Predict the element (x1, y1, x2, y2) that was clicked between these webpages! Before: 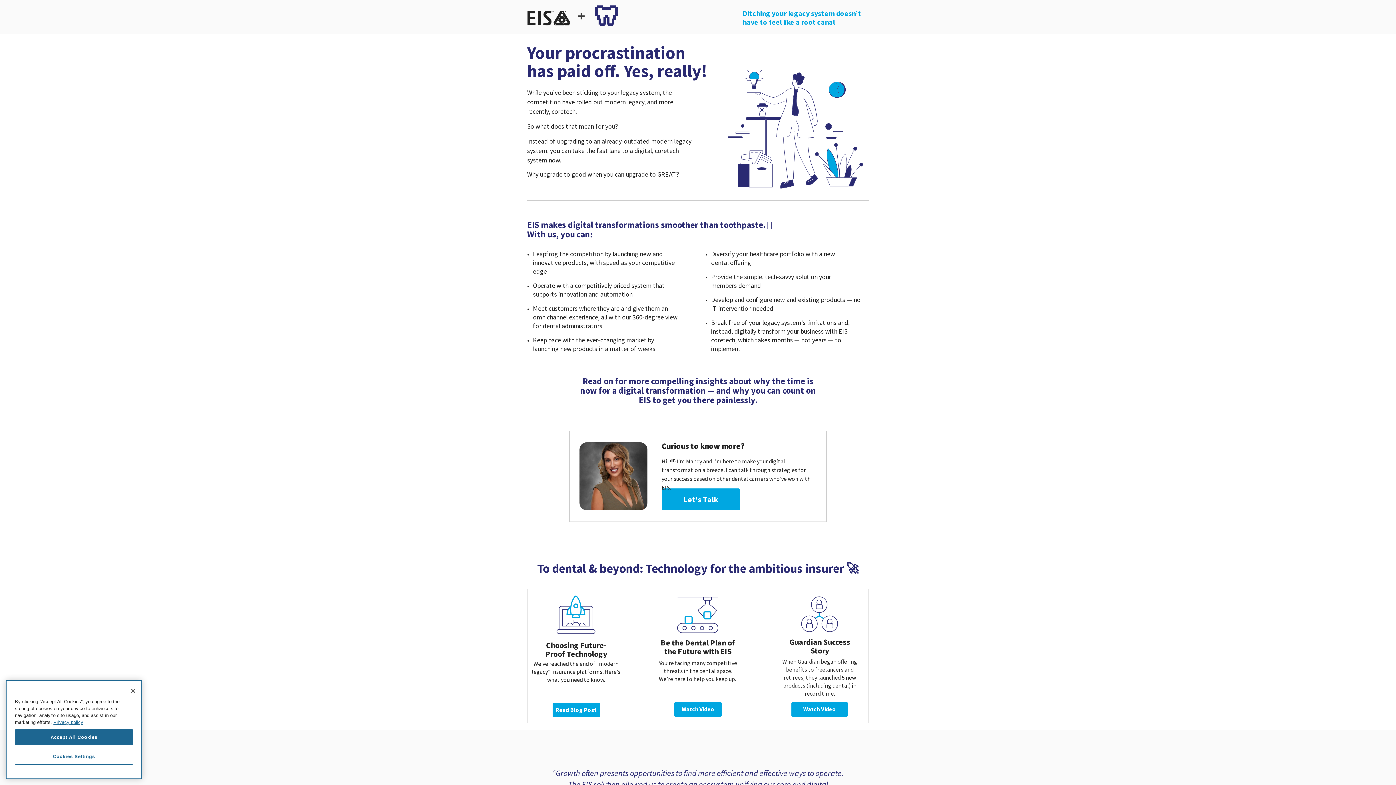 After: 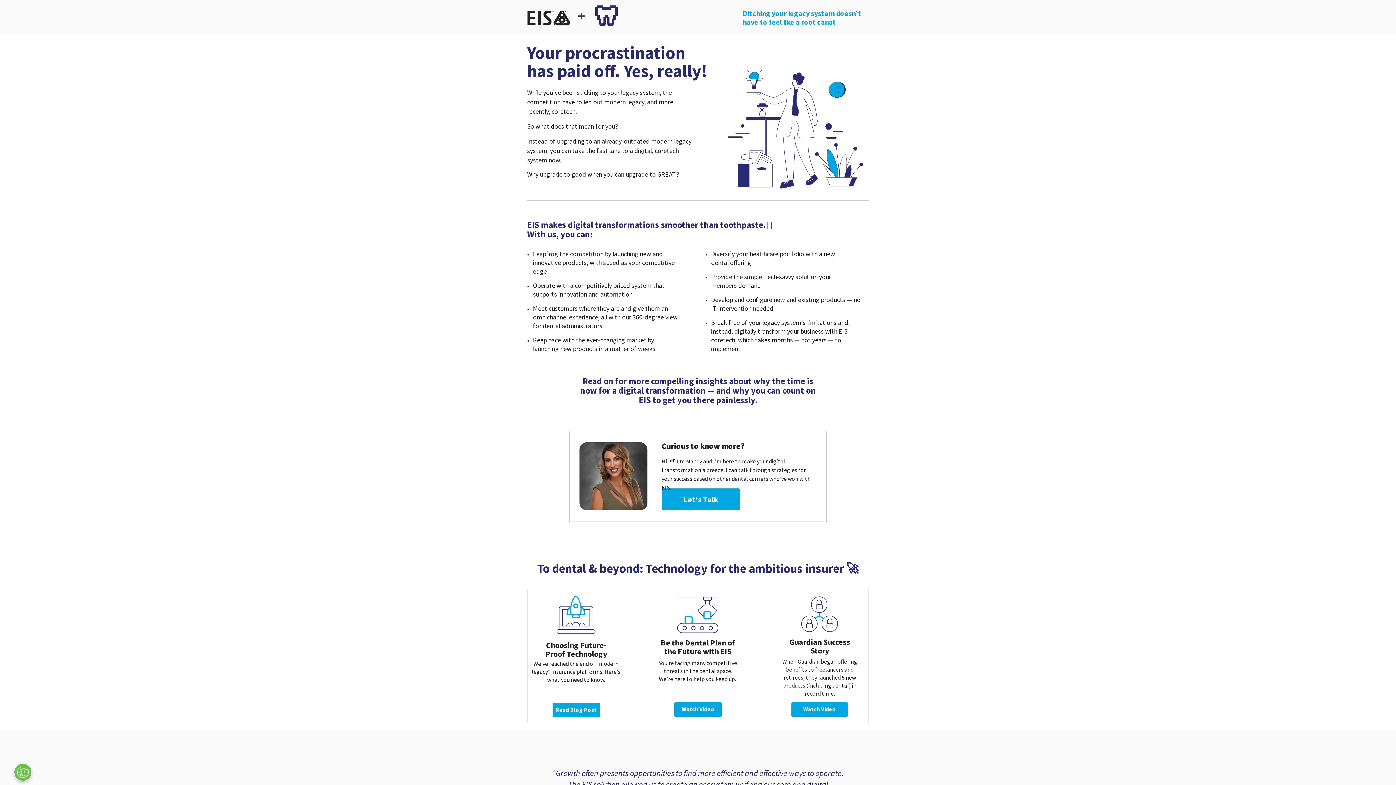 Action: bbox: (14, 729, 133, 745) label: Accept All Cookies